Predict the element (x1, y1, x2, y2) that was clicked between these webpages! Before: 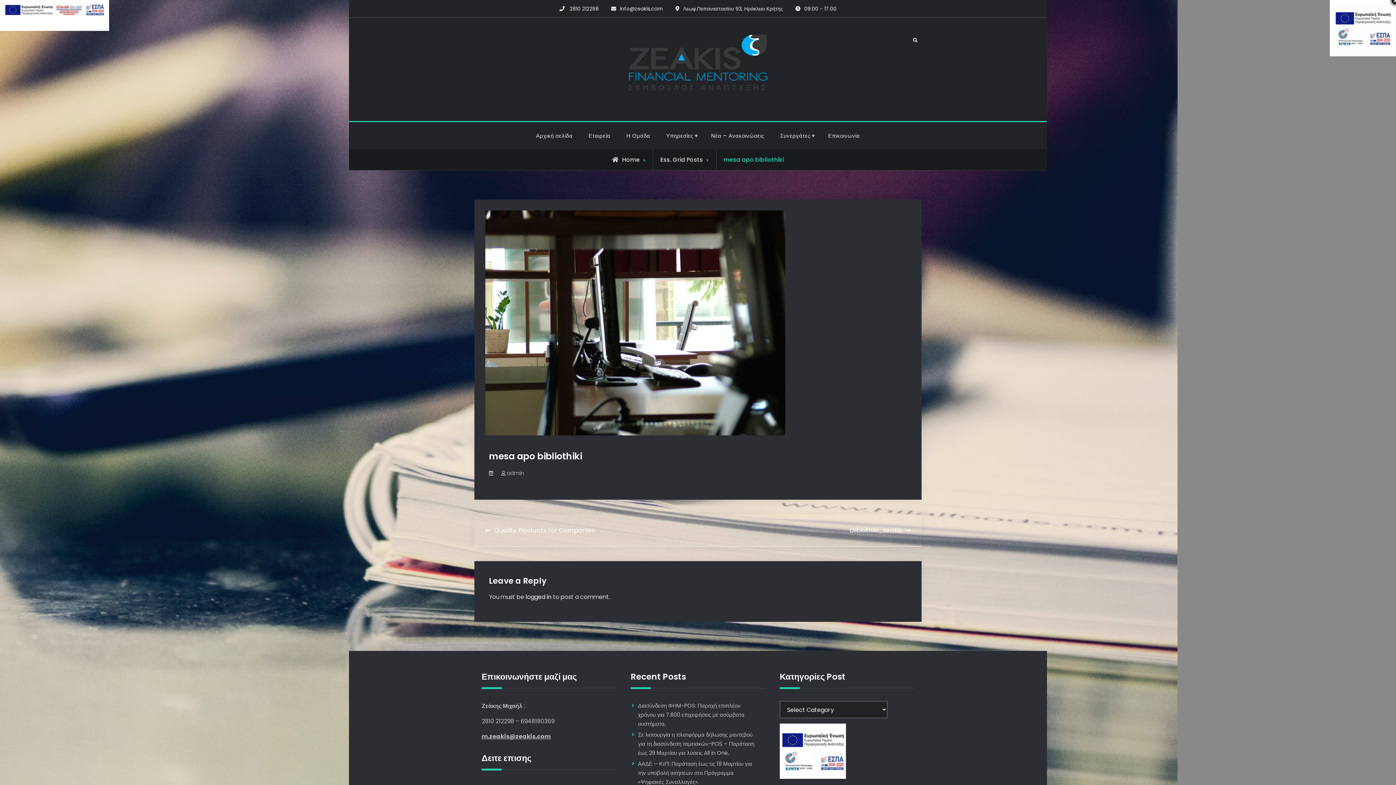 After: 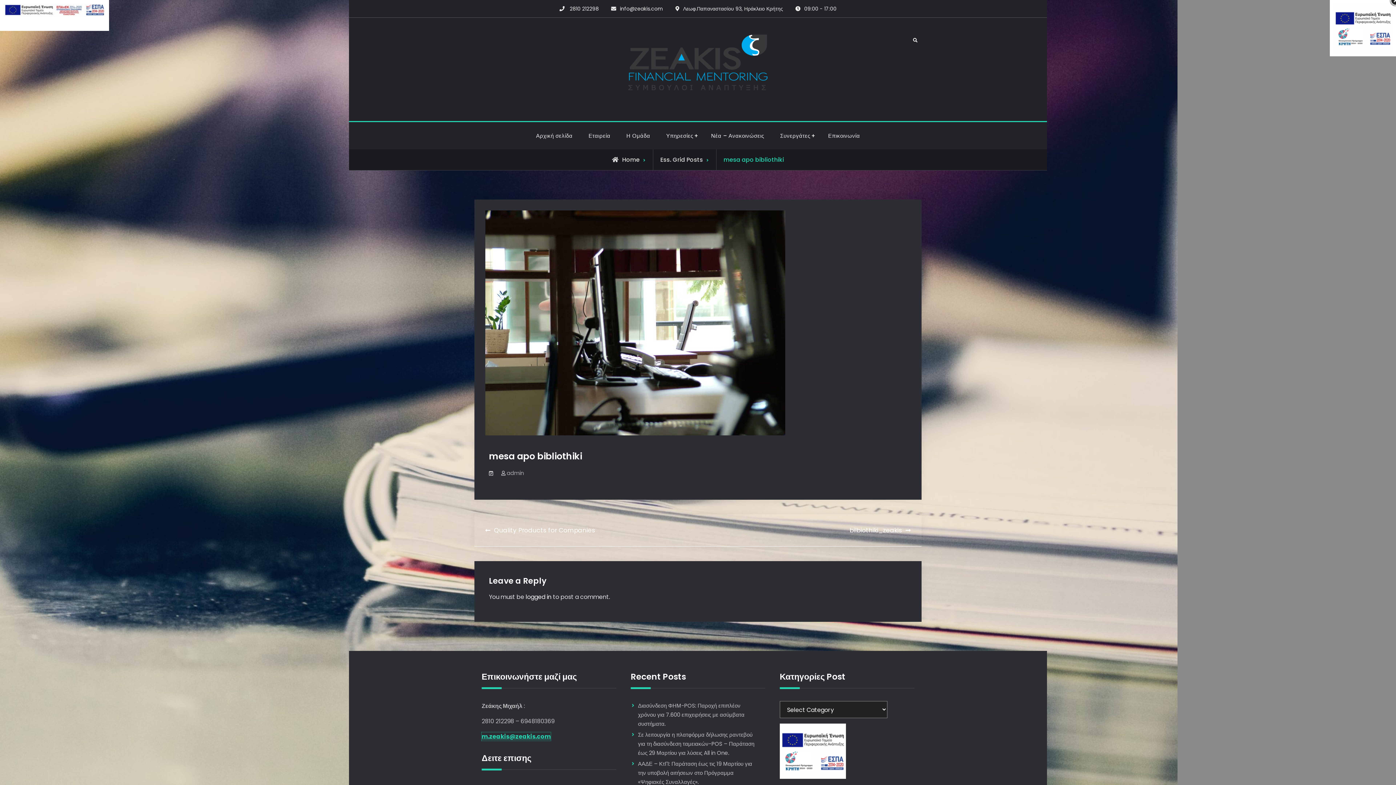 Action: bbox: (481, 732, 550, 741) label: m.zeakis@zeakis.com